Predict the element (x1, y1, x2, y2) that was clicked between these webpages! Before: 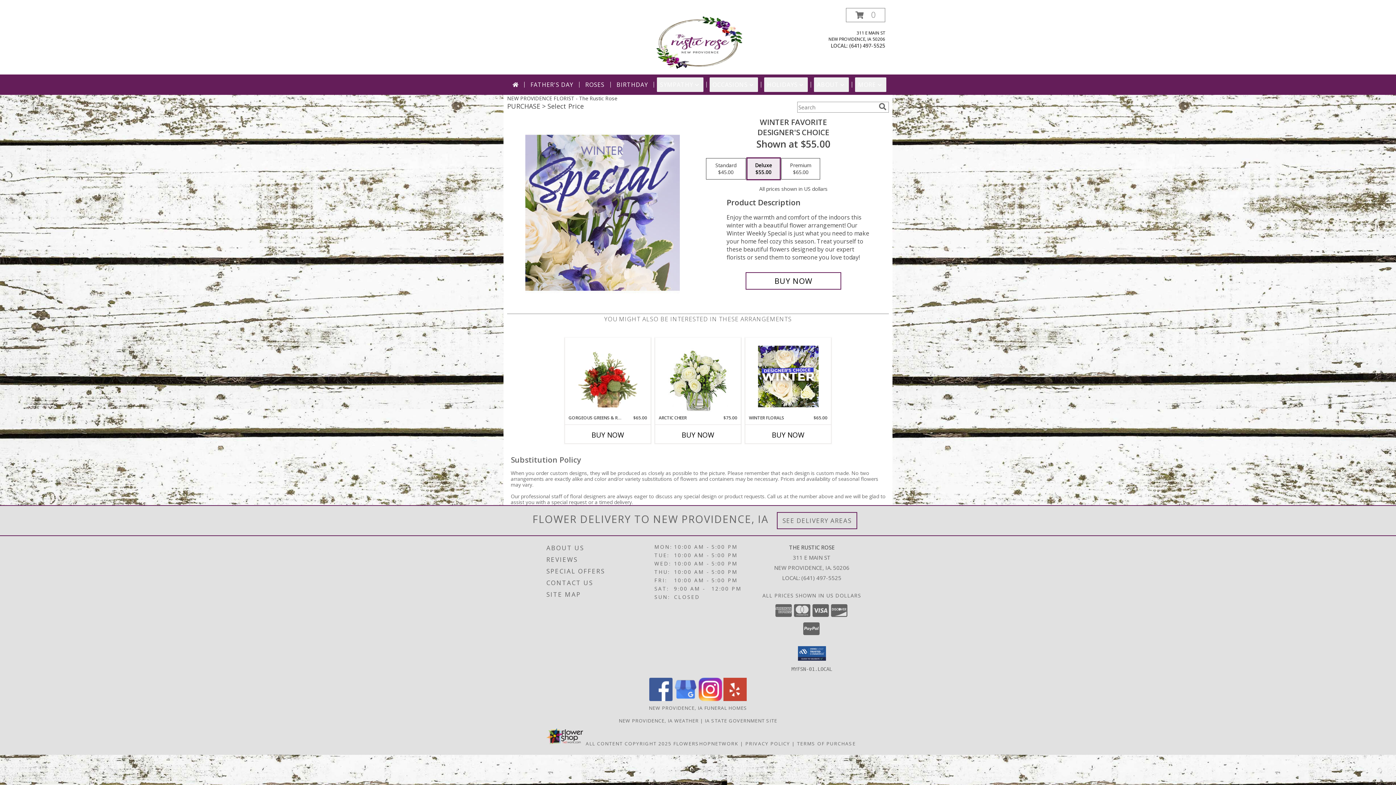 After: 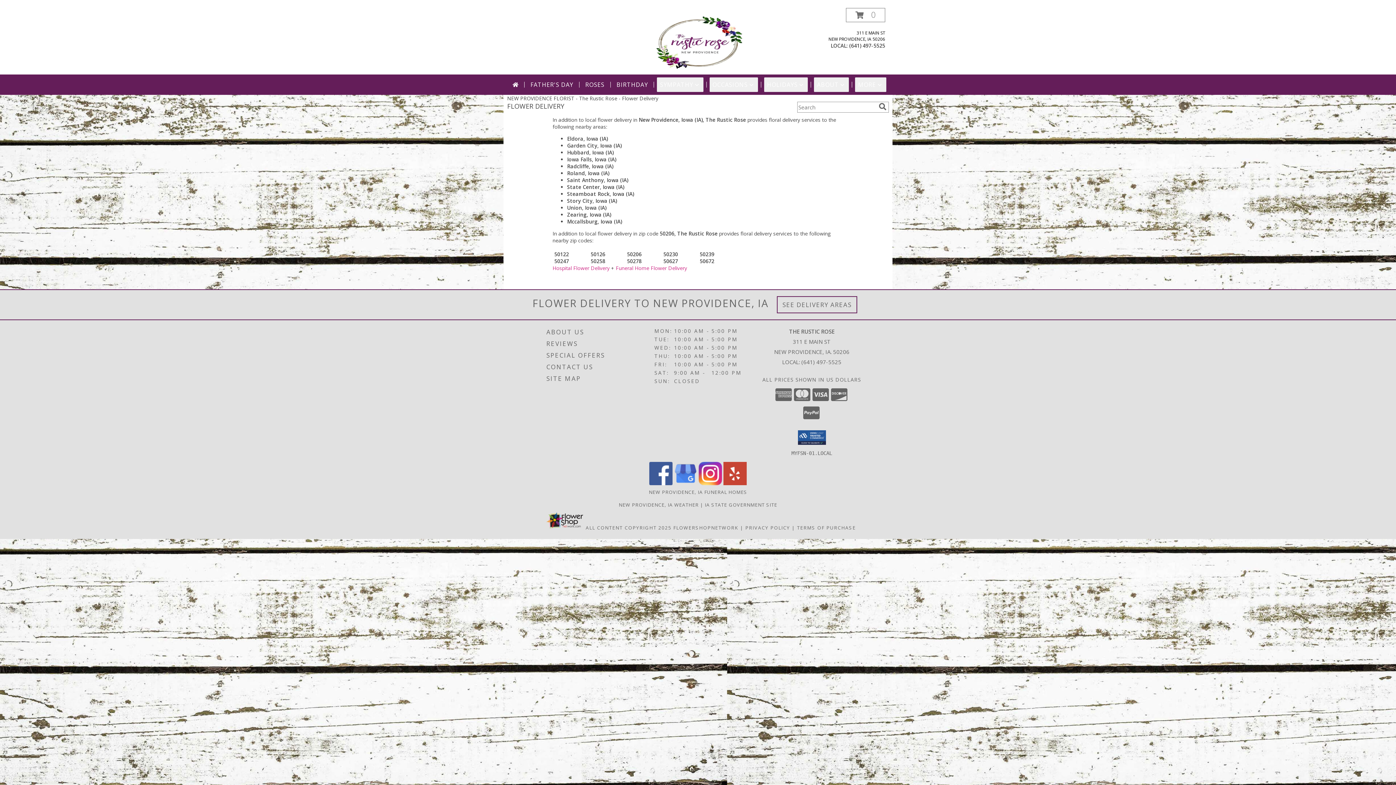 Action: bbox: (782, 516, 851, 525) label: See Where We Deliver